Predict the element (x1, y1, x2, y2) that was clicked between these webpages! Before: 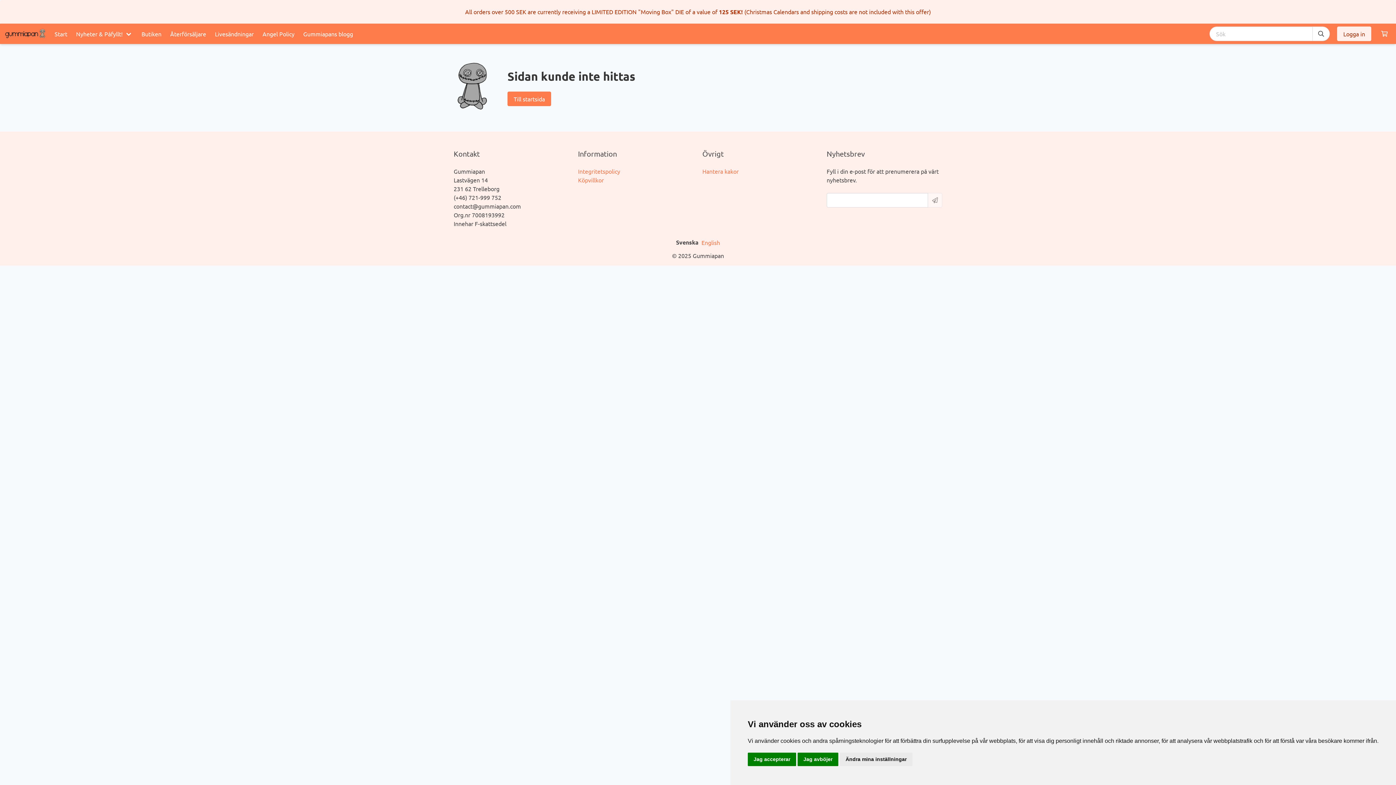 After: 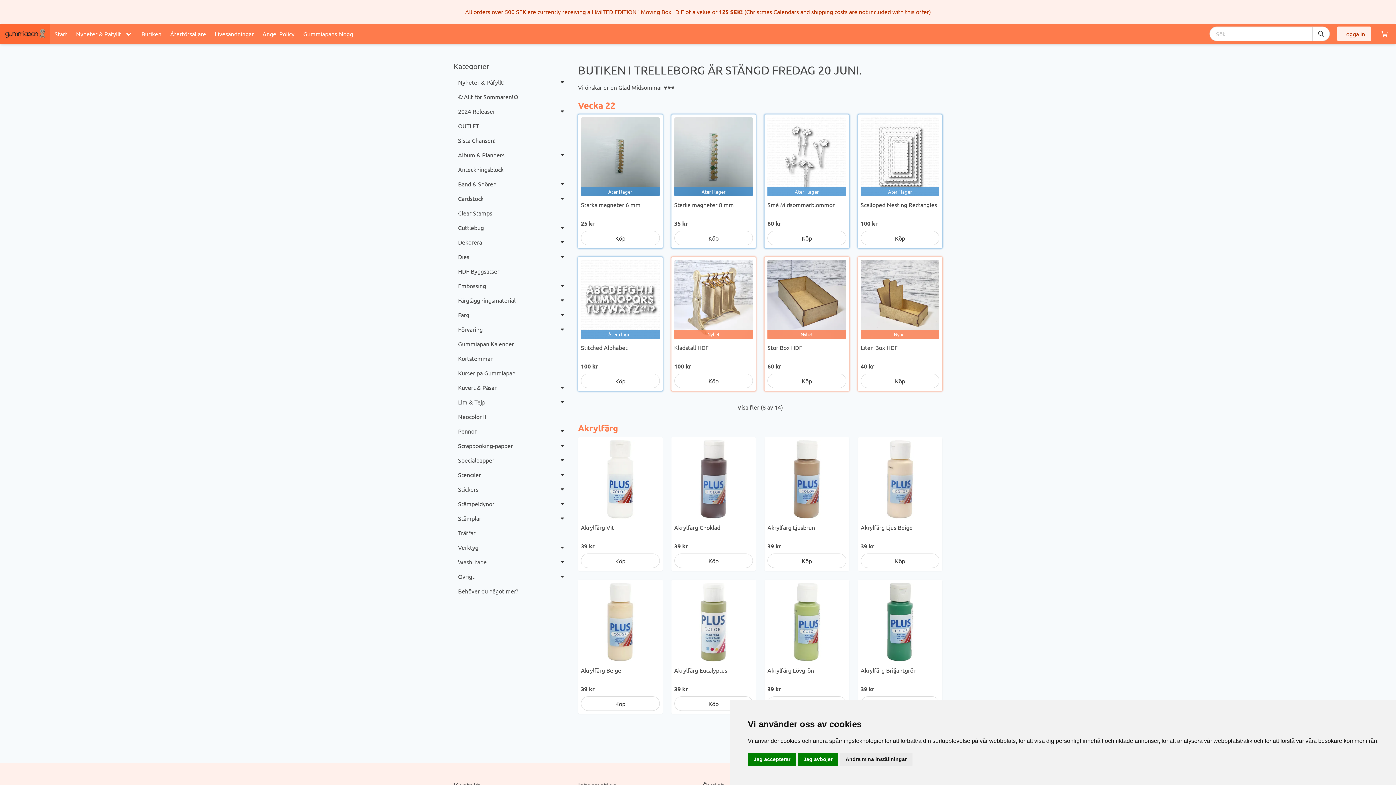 Action: bbox: (0, 23, 50, 44)